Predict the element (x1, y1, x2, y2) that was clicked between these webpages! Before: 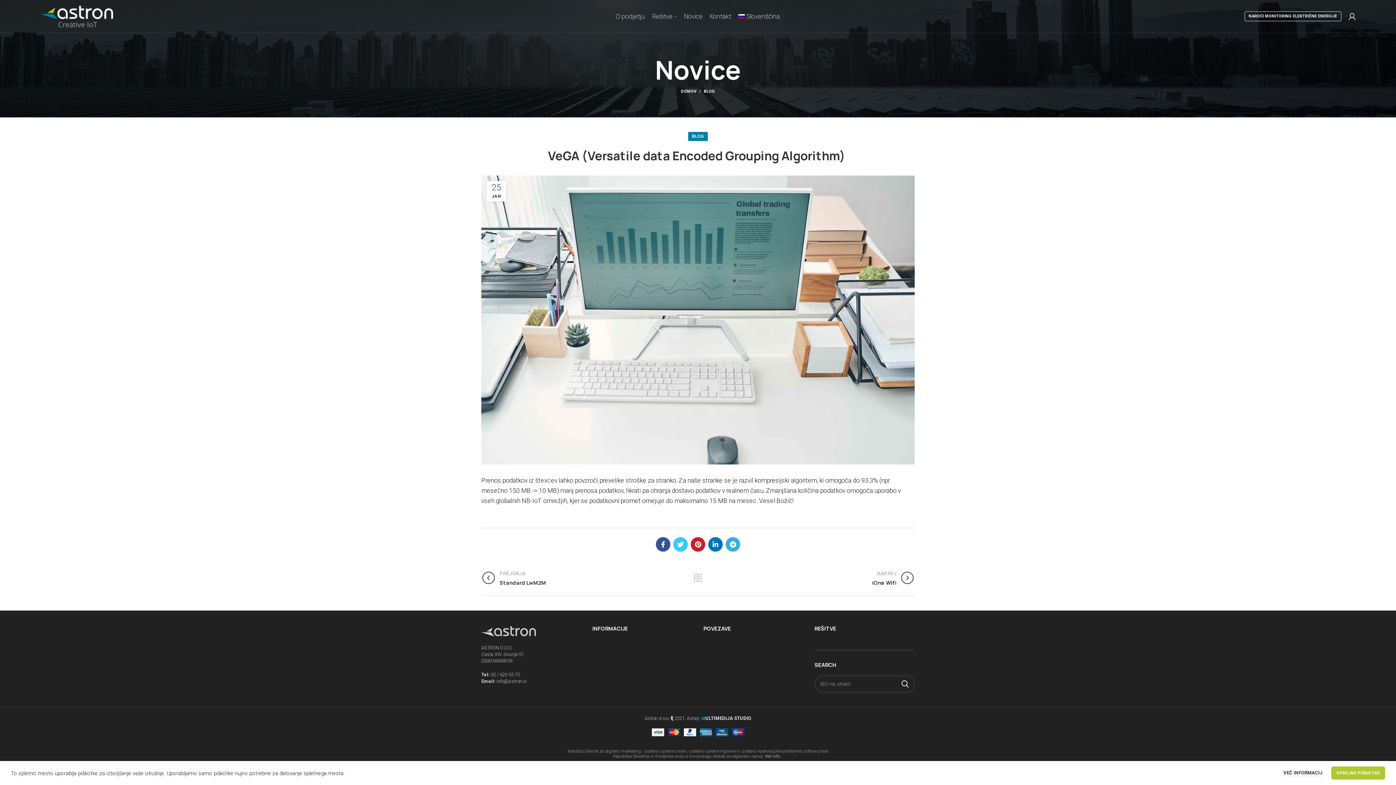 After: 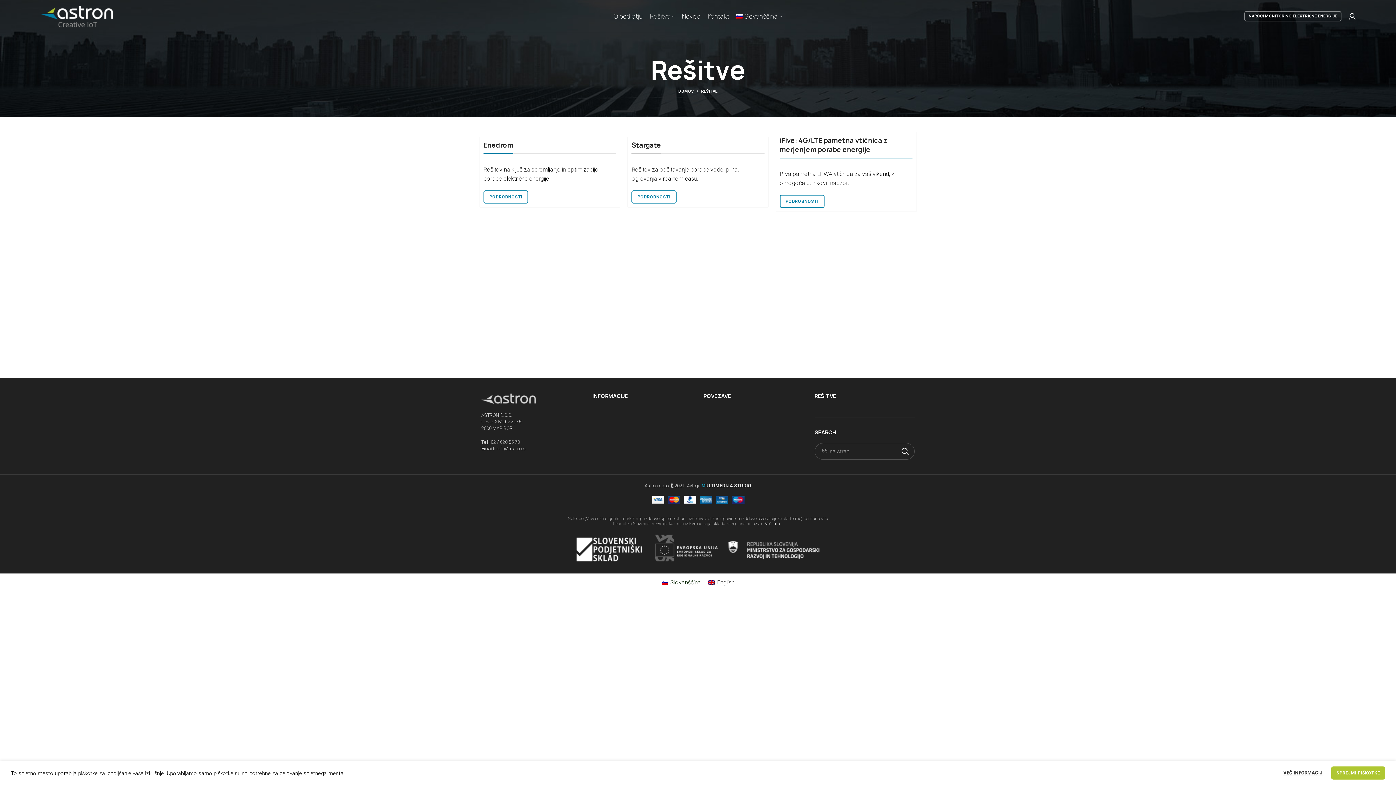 Action: label: Rešitve bbox: (648, 9, 680, 23)